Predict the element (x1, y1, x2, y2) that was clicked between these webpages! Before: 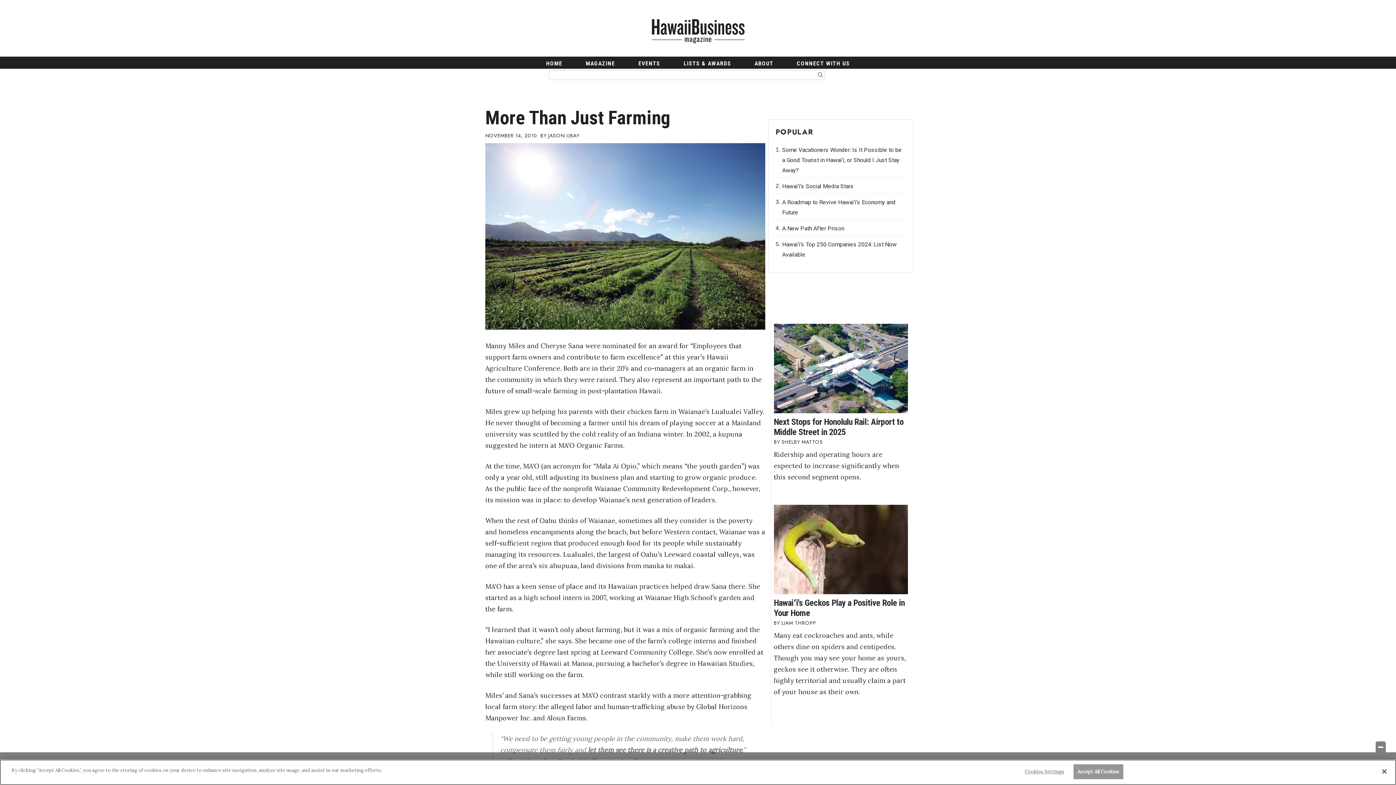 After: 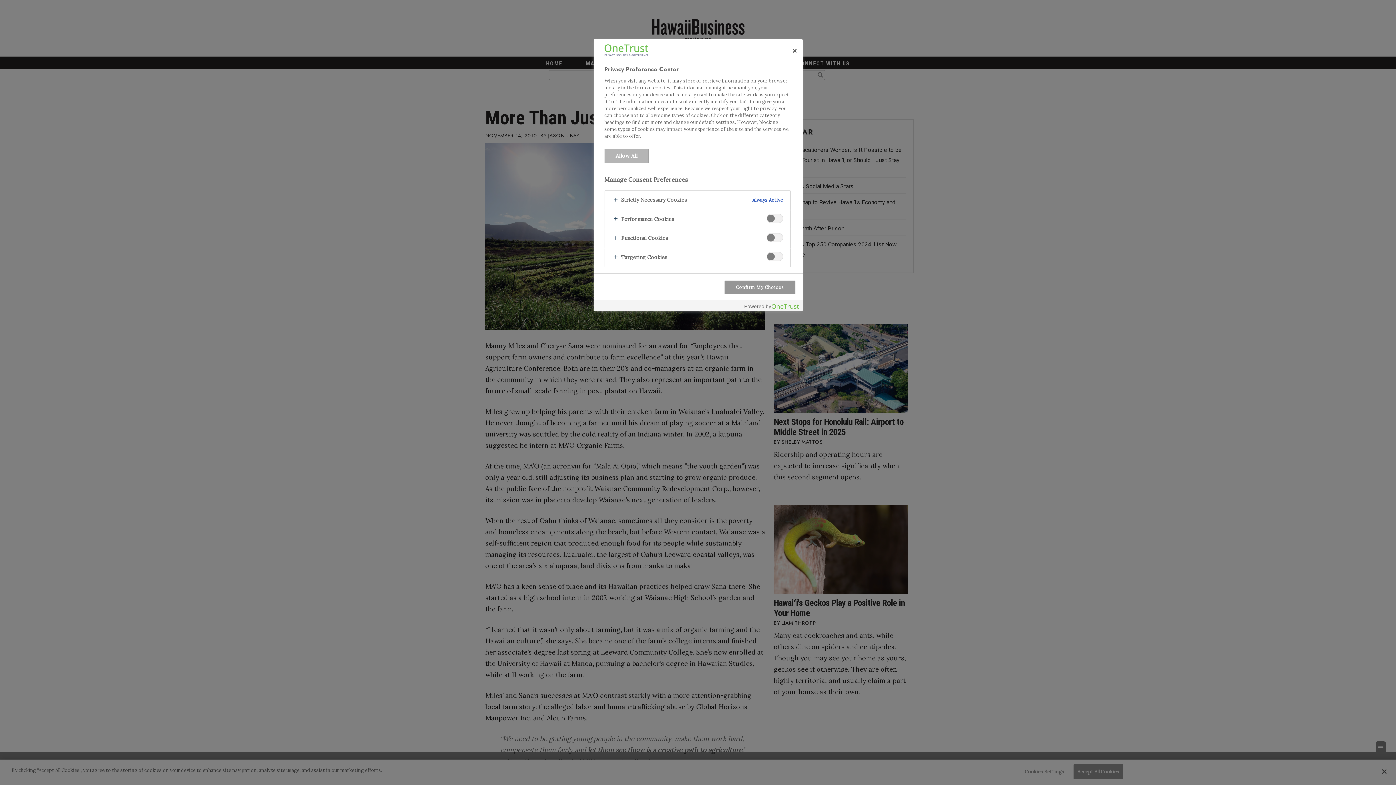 Action: bbox: (1022, 765, 1067, 779) label: Cookies Settings